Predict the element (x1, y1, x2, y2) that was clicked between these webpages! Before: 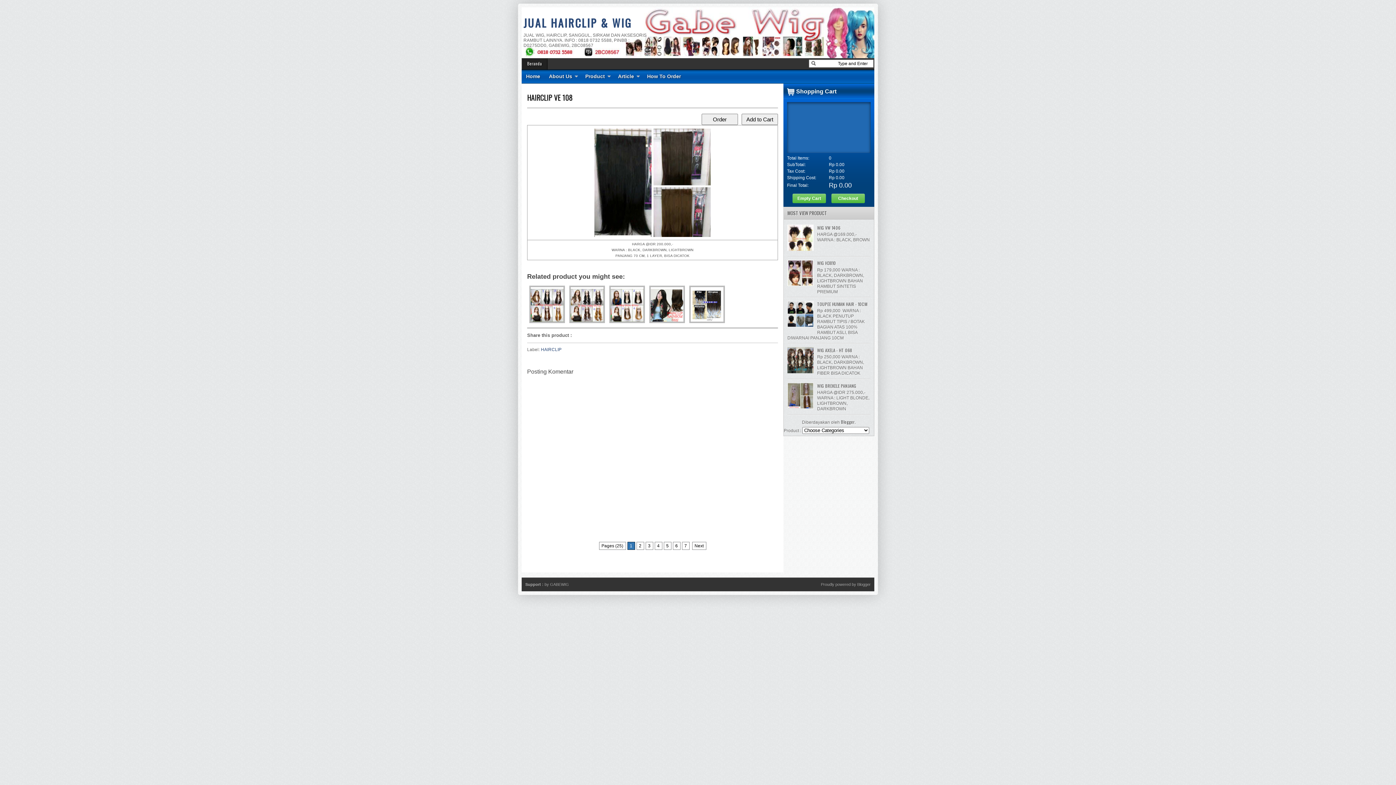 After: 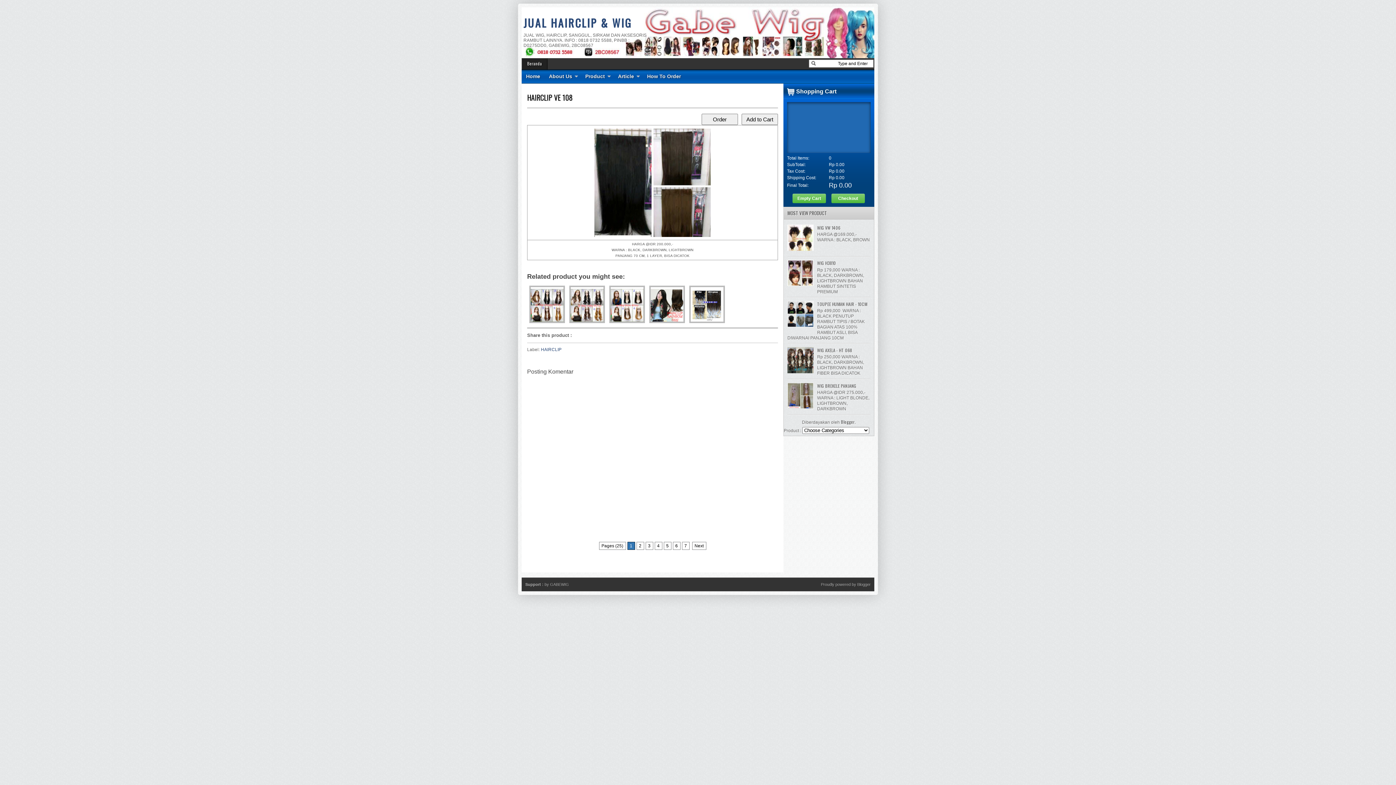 Action: bbox: (787, 281, 815, 287)